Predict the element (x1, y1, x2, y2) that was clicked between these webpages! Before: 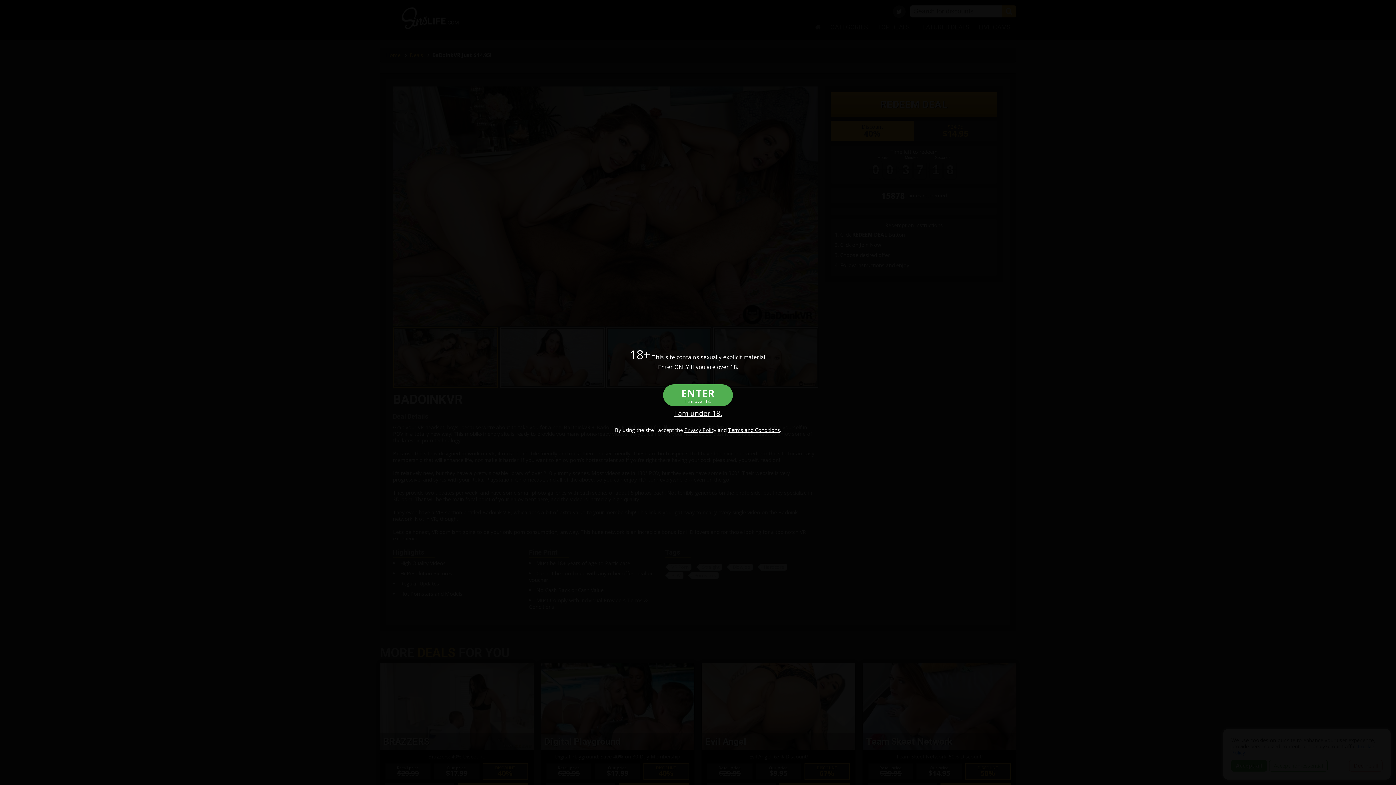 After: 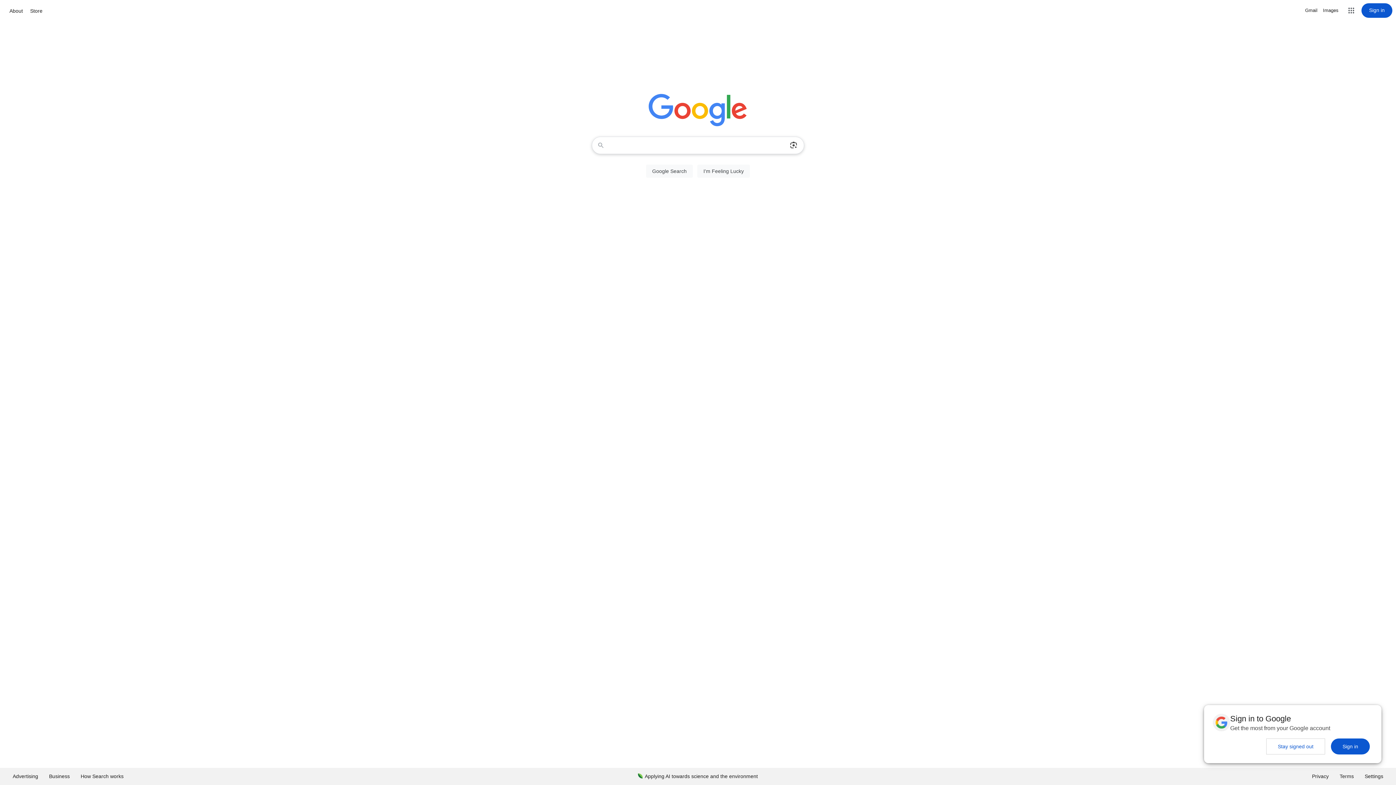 Action: label: I am under 18. bbox: (589, 410, 807, 416)